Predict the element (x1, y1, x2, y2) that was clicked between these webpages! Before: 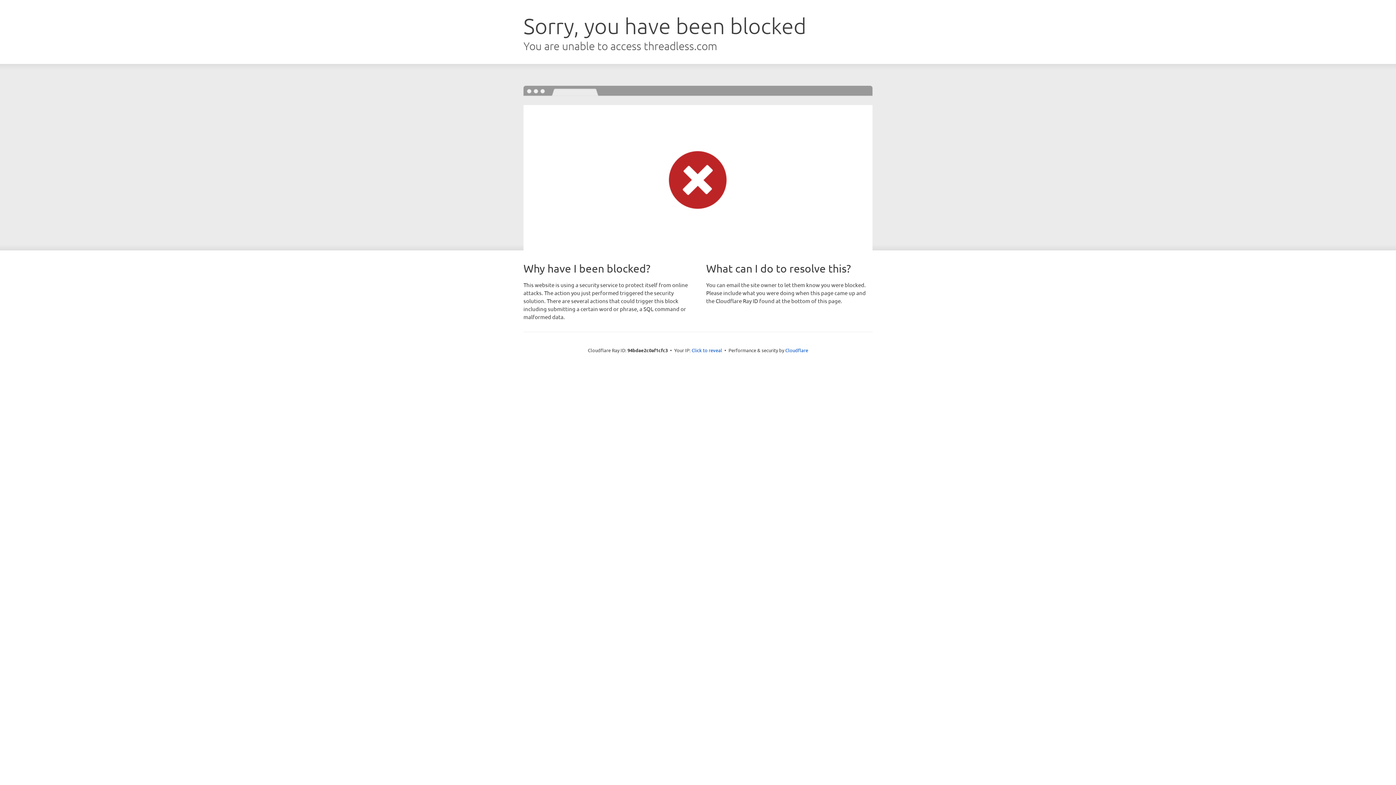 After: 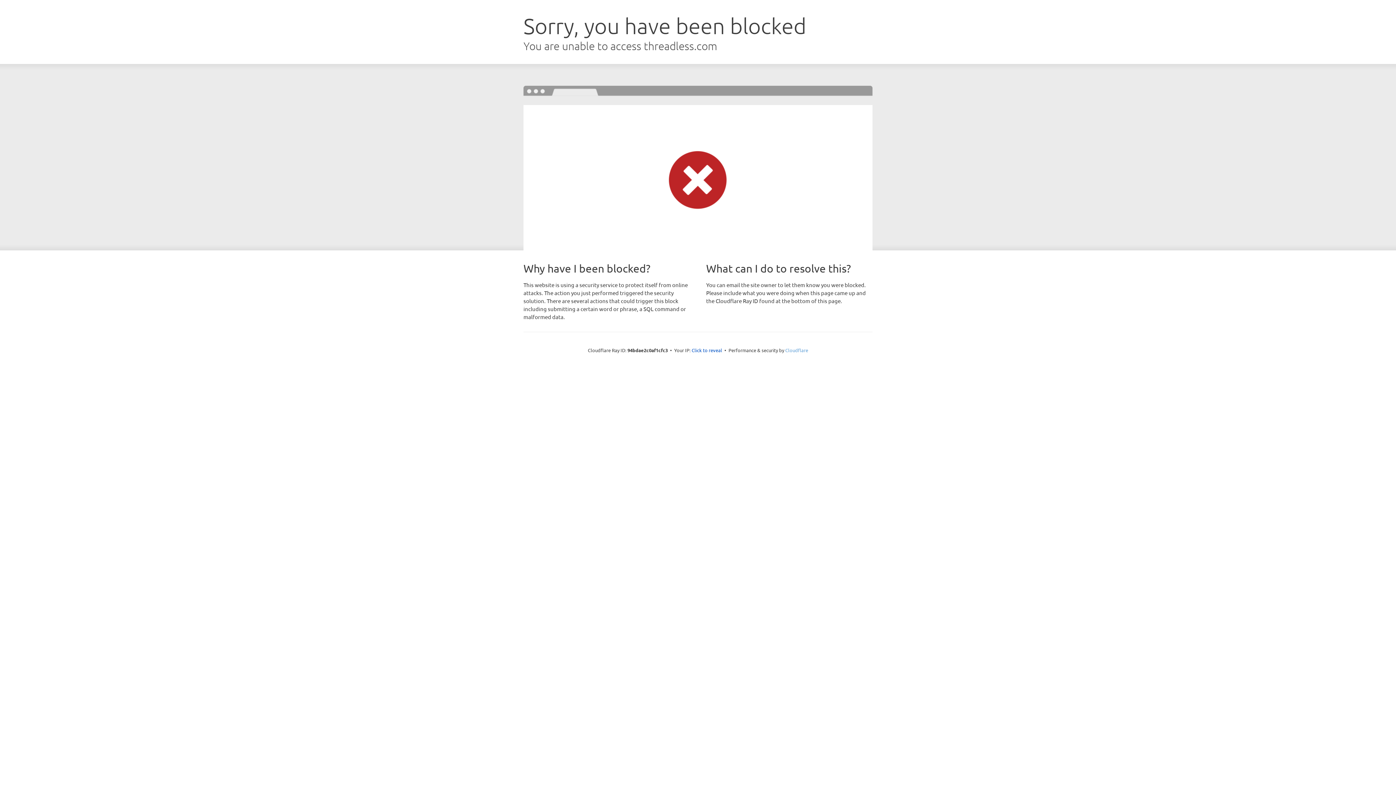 Action: label: Cloudflare bbox: (785, 347, 808, 353)